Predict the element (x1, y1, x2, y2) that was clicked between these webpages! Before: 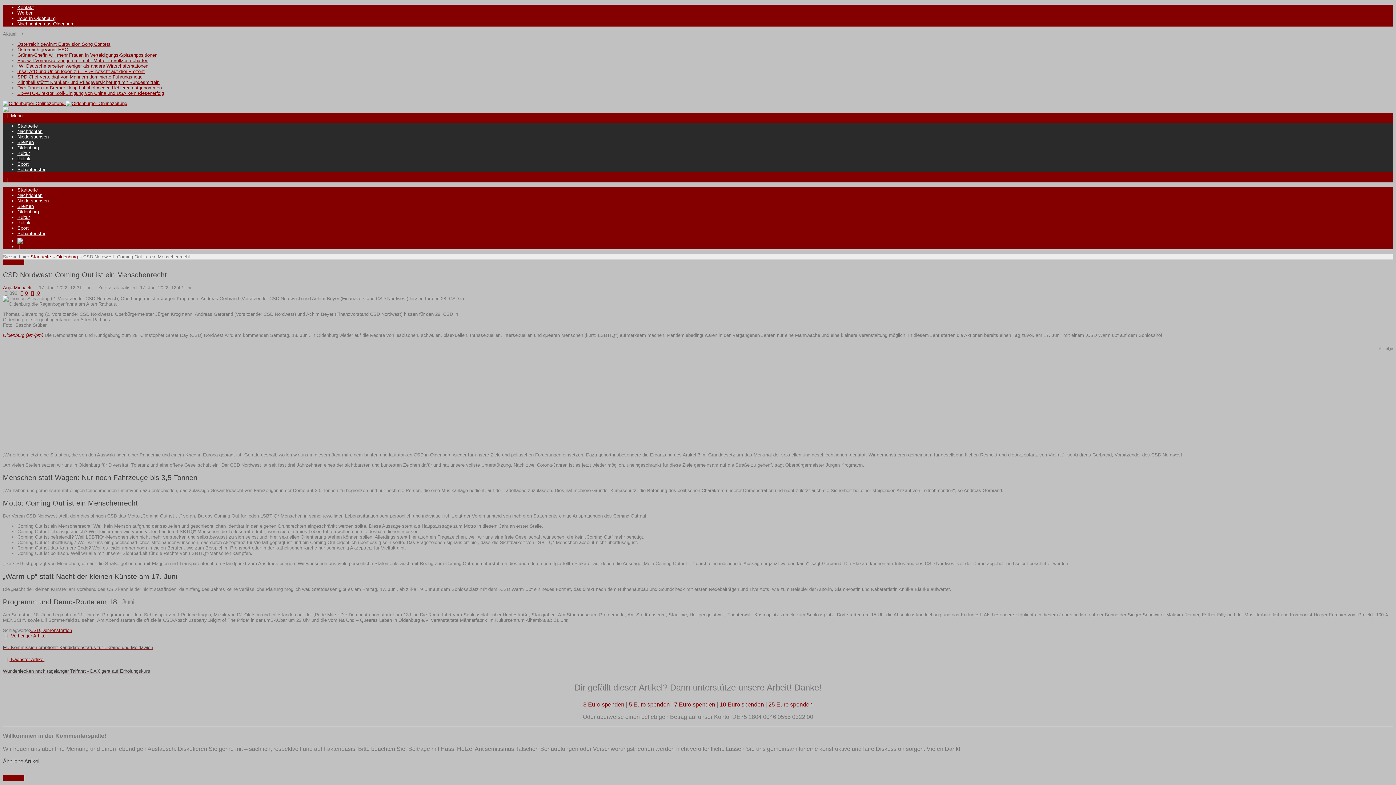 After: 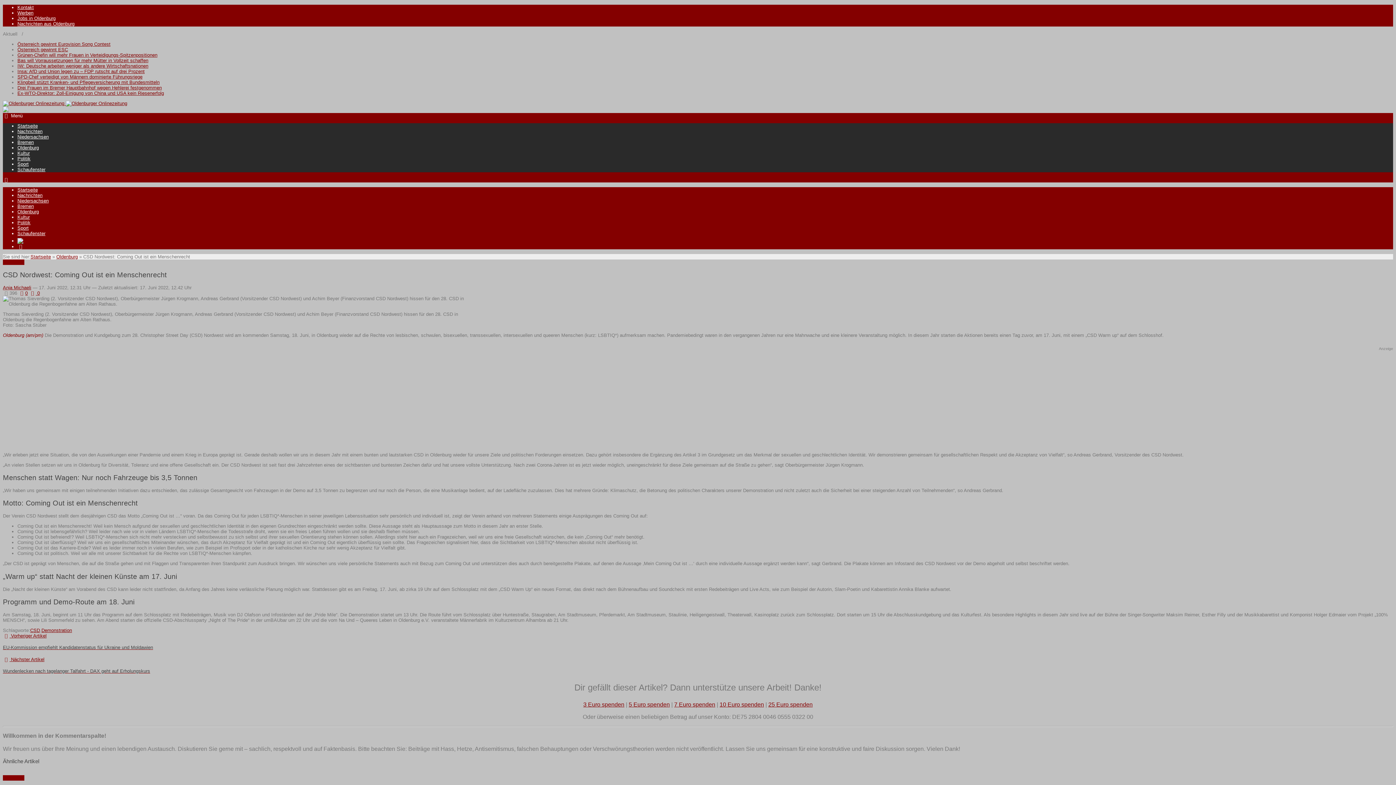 Action: label: 10 Euro spenden bbox: (719, 701, 764, 707)